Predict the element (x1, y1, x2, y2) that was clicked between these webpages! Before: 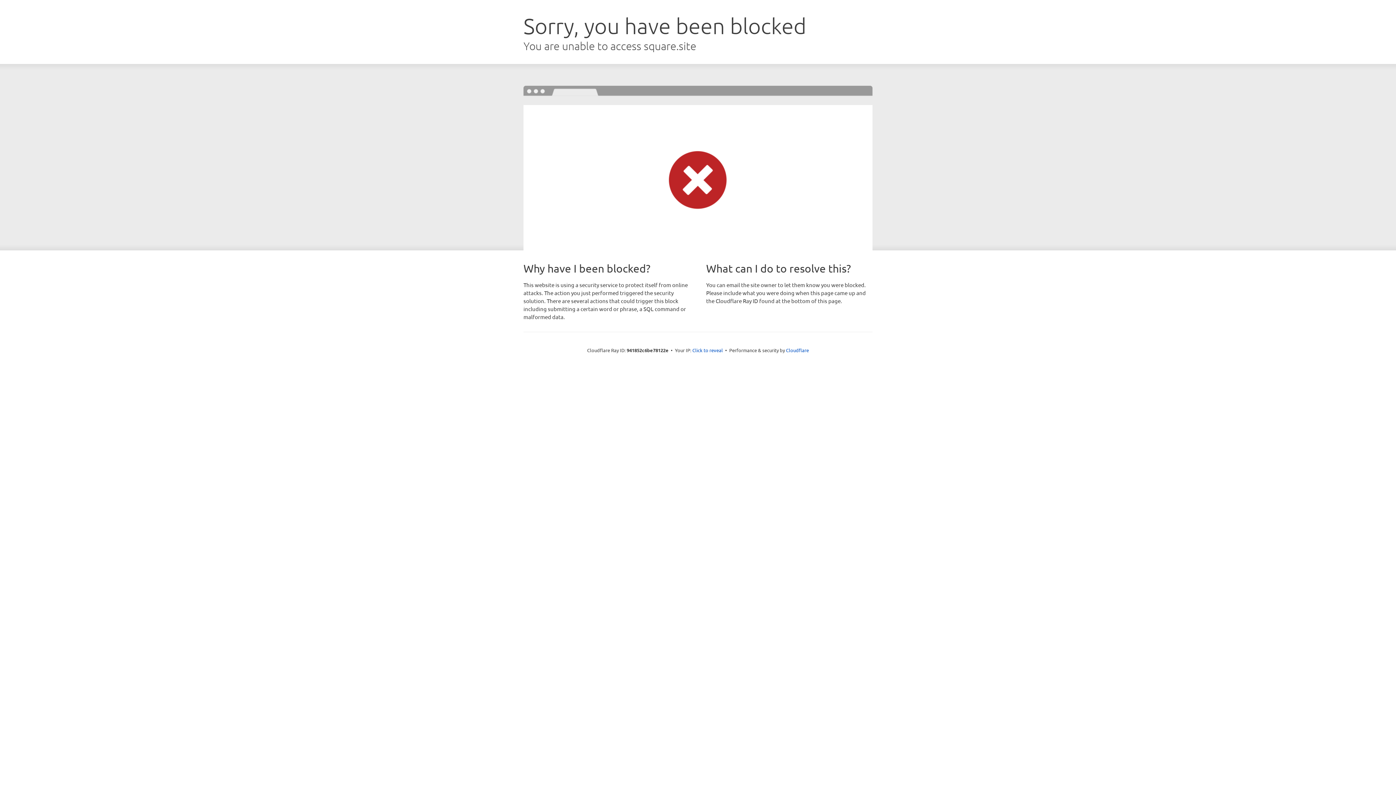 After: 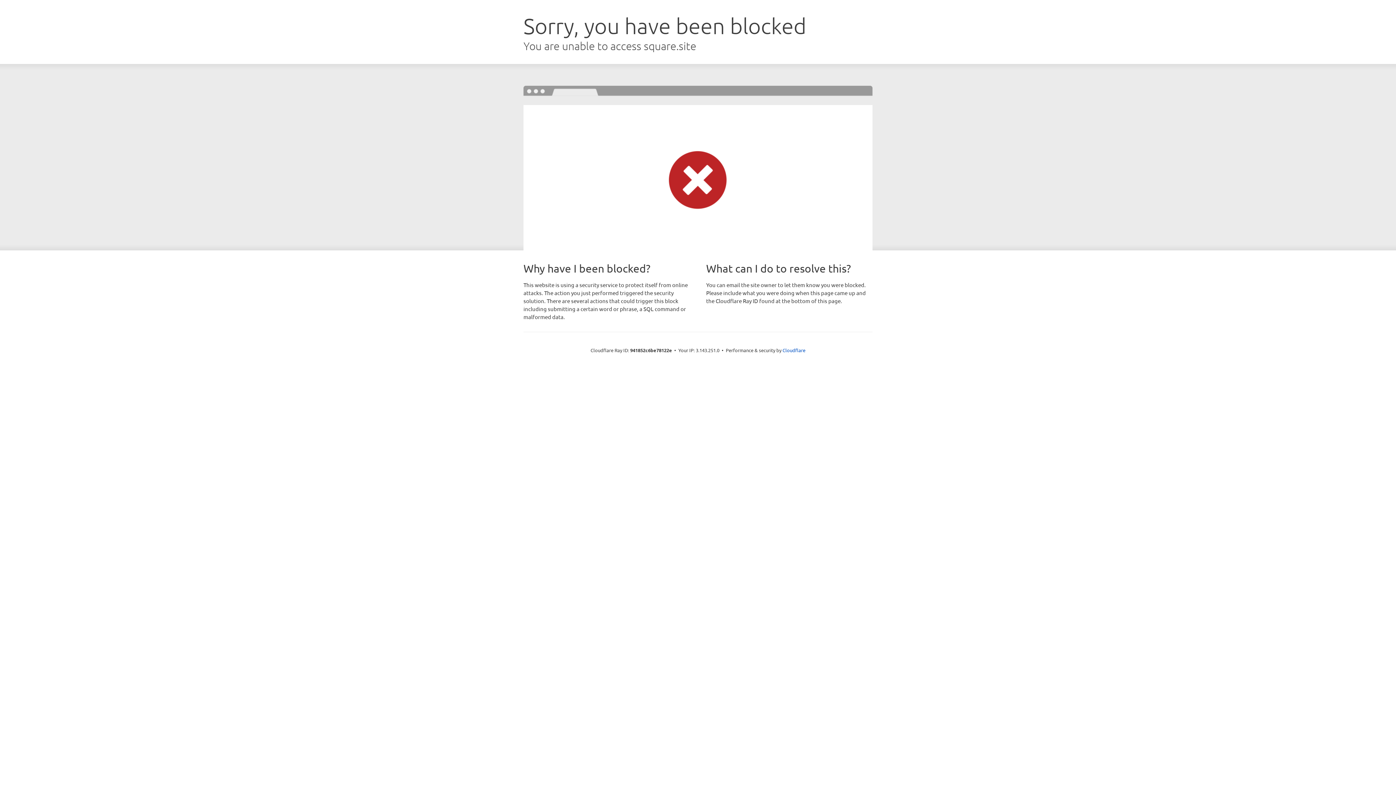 Action: bbox: (692, 346, 723, 353) label: Click to reveal